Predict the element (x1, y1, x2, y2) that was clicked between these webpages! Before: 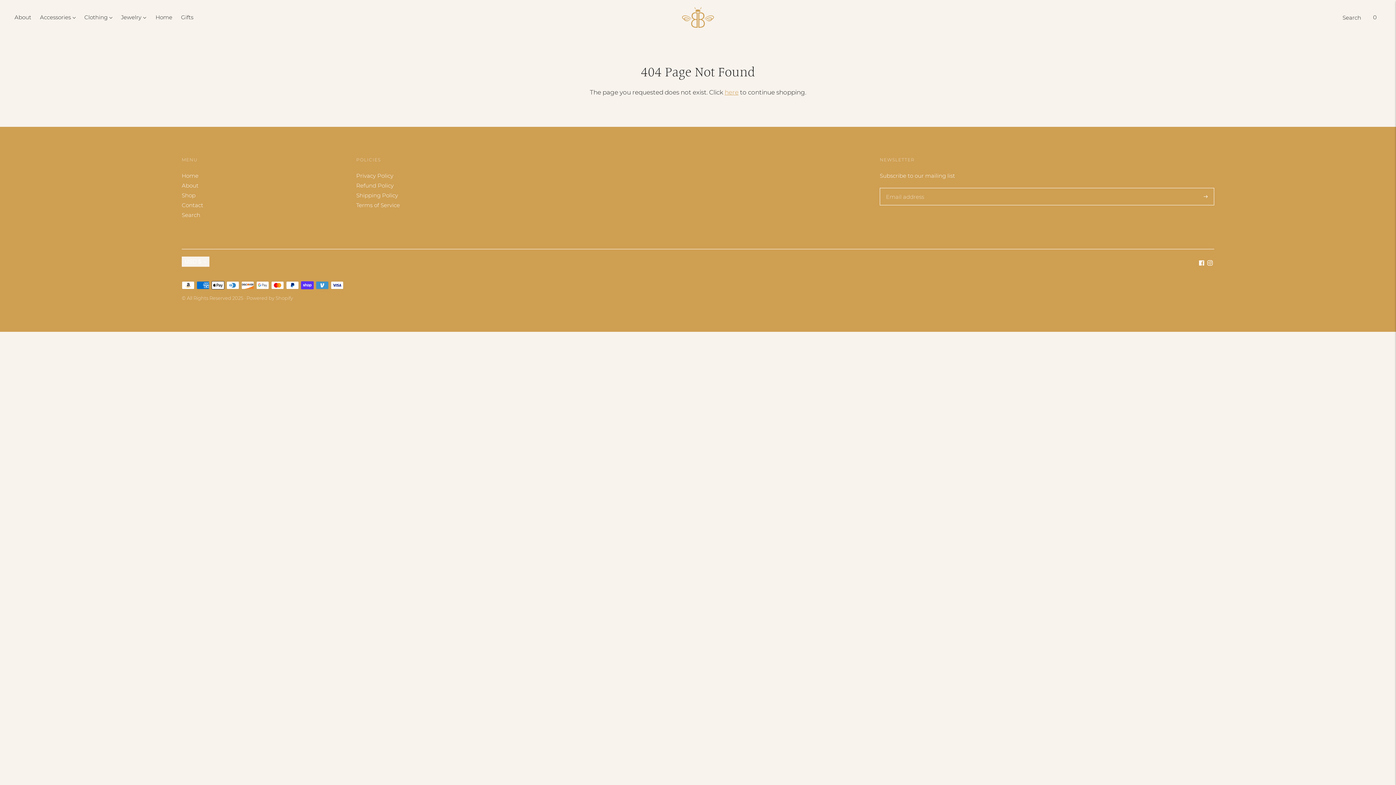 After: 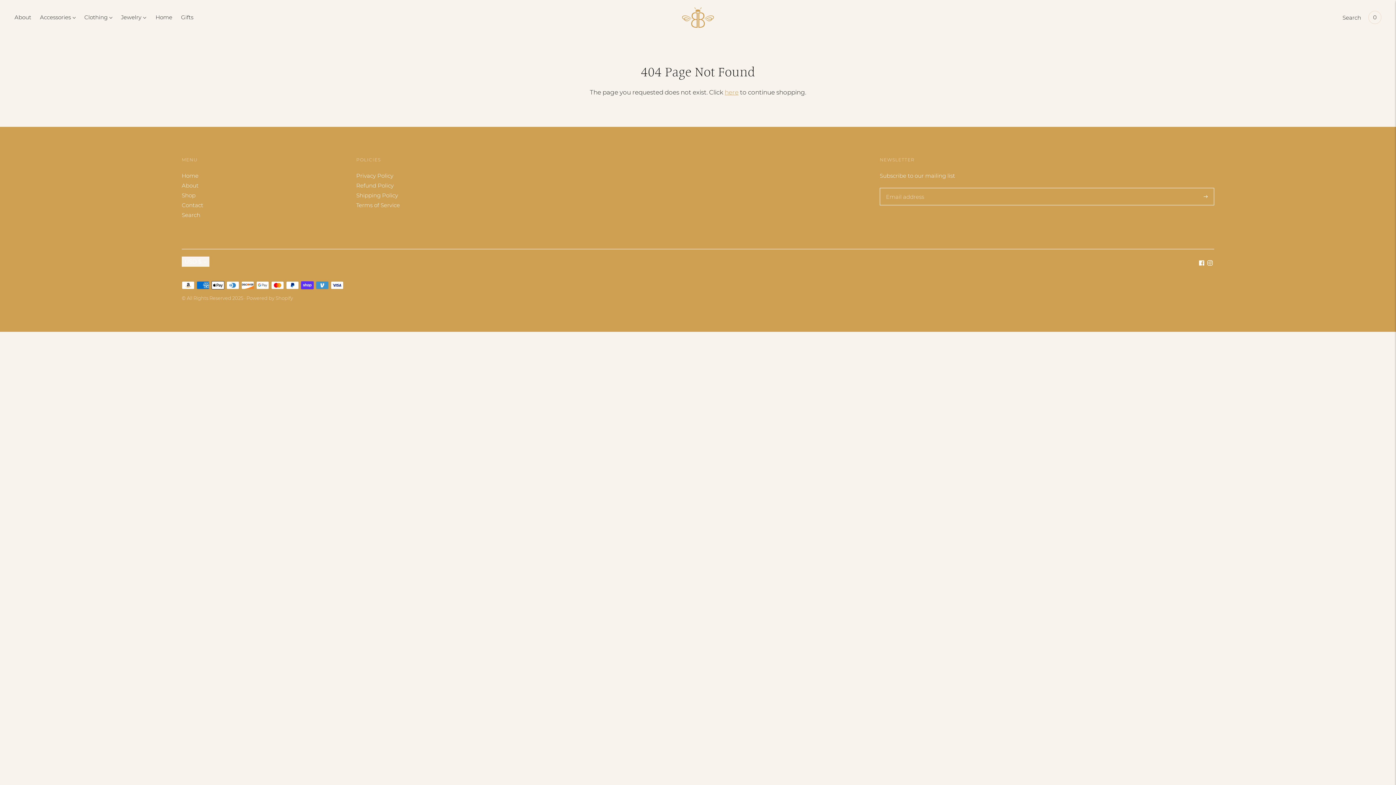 Action: label: 0 bbox: (1368, 9, 1381, 25)